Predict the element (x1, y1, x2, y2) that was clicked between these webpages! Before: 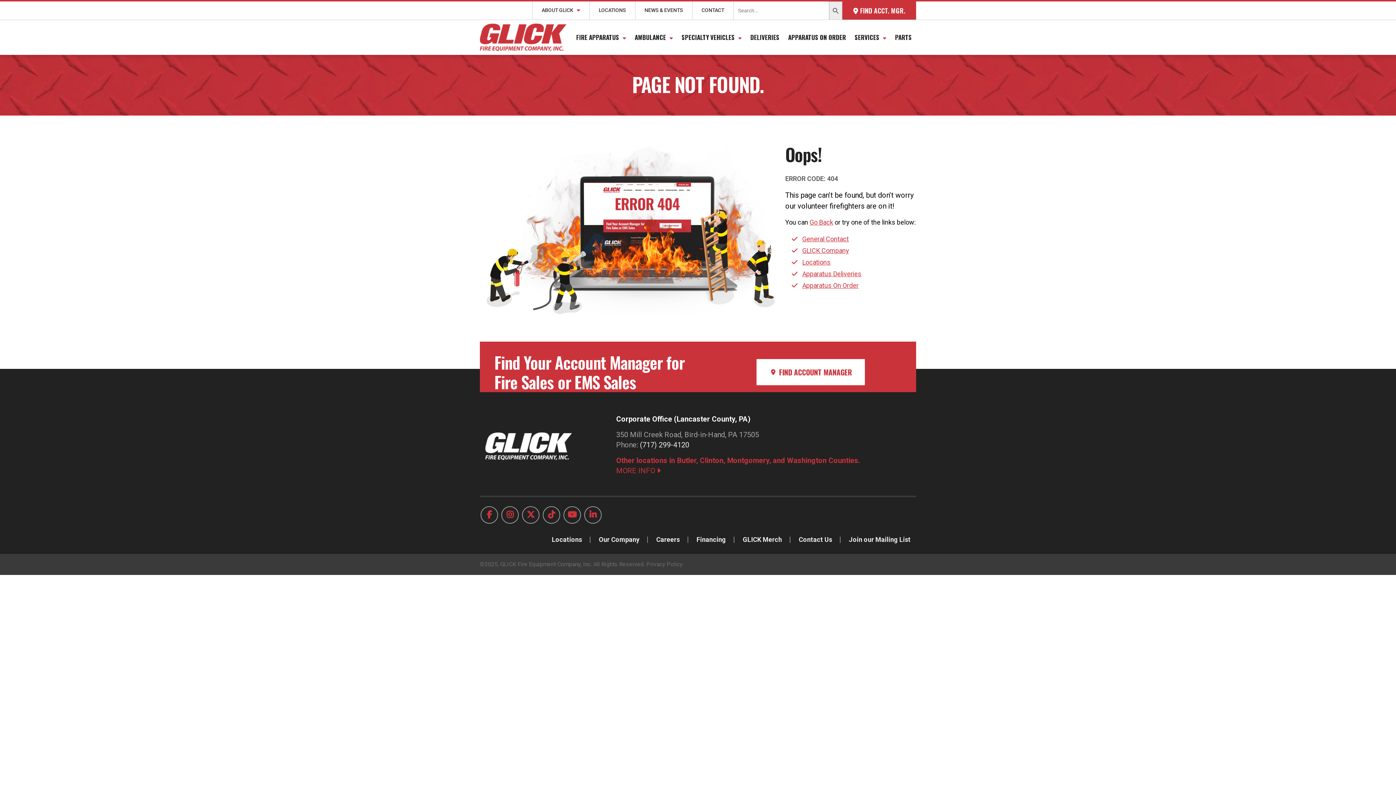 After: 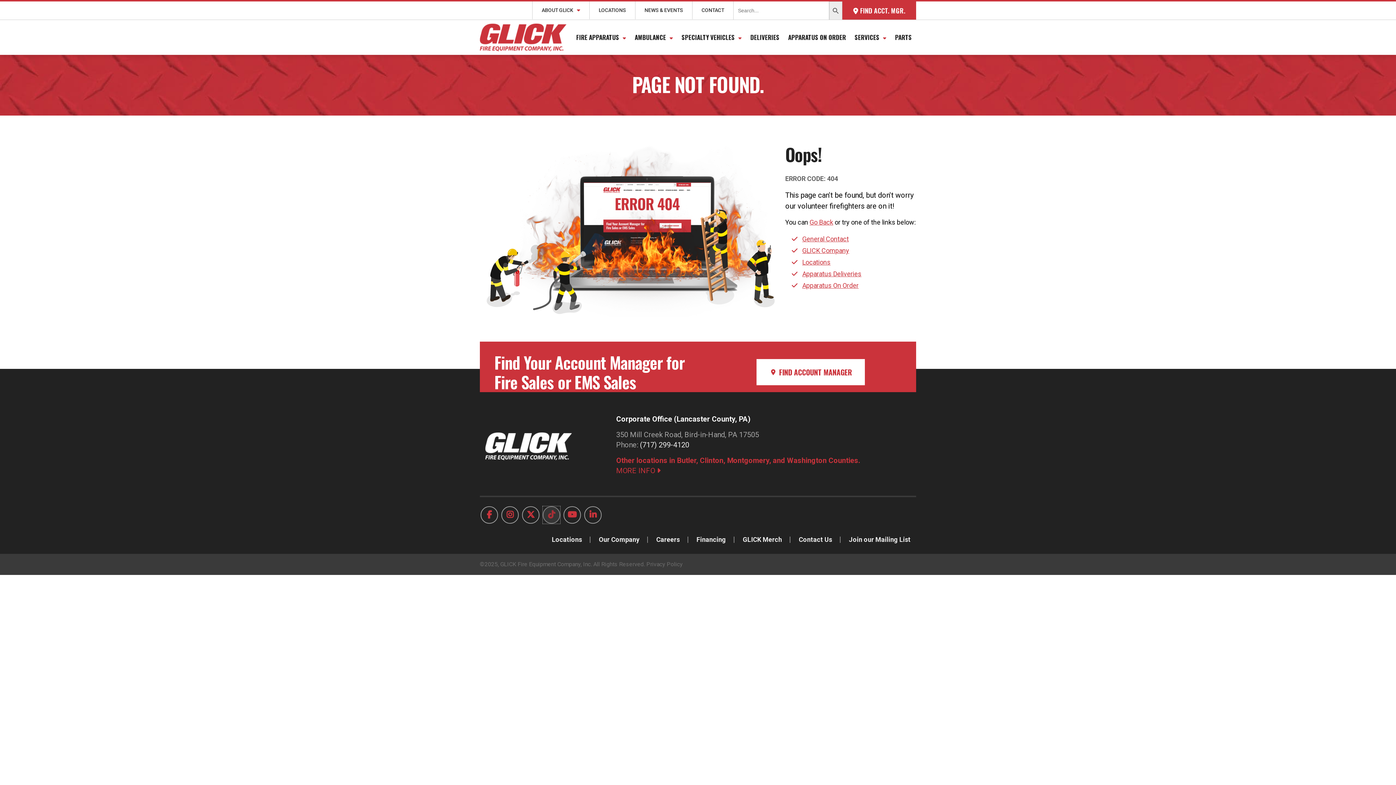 Action: bbox: (542, 510, 560, 519)